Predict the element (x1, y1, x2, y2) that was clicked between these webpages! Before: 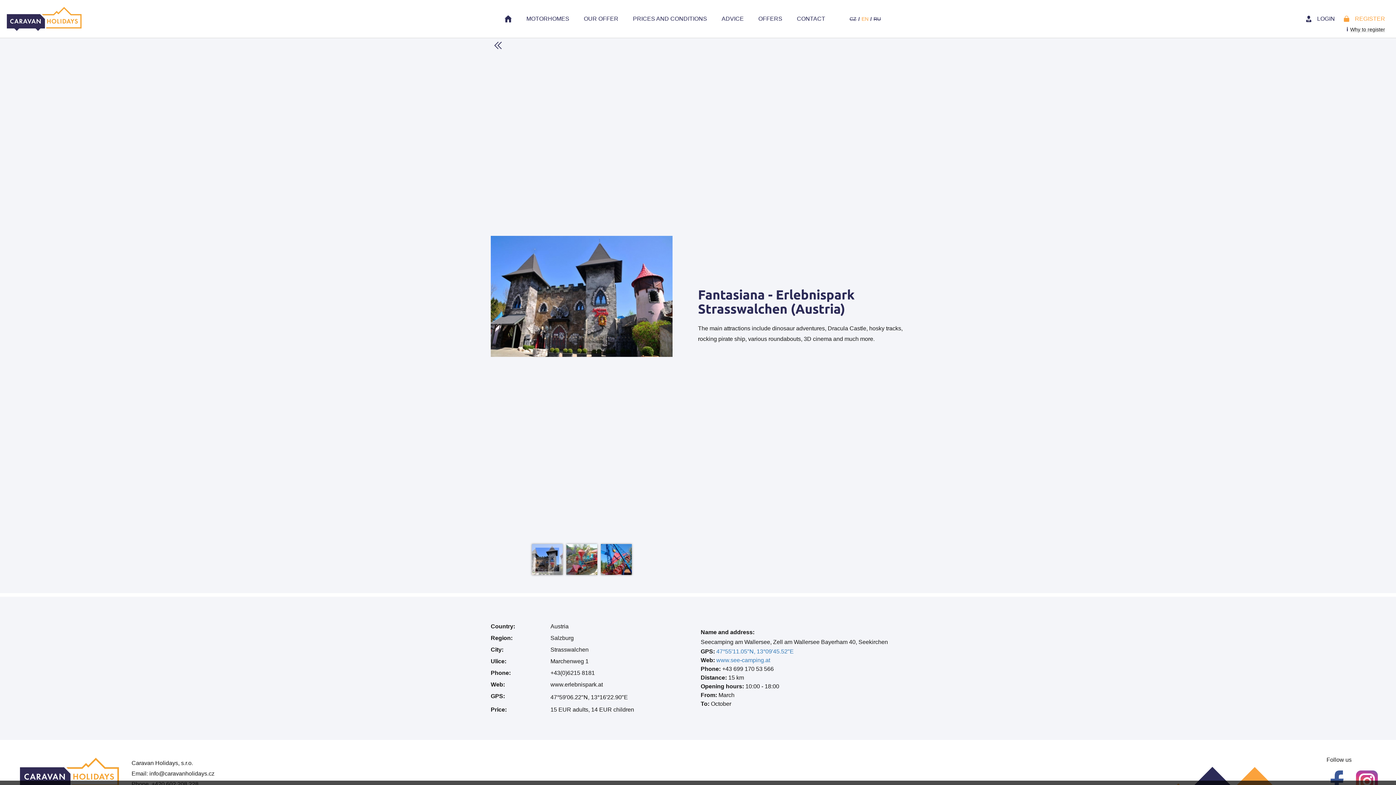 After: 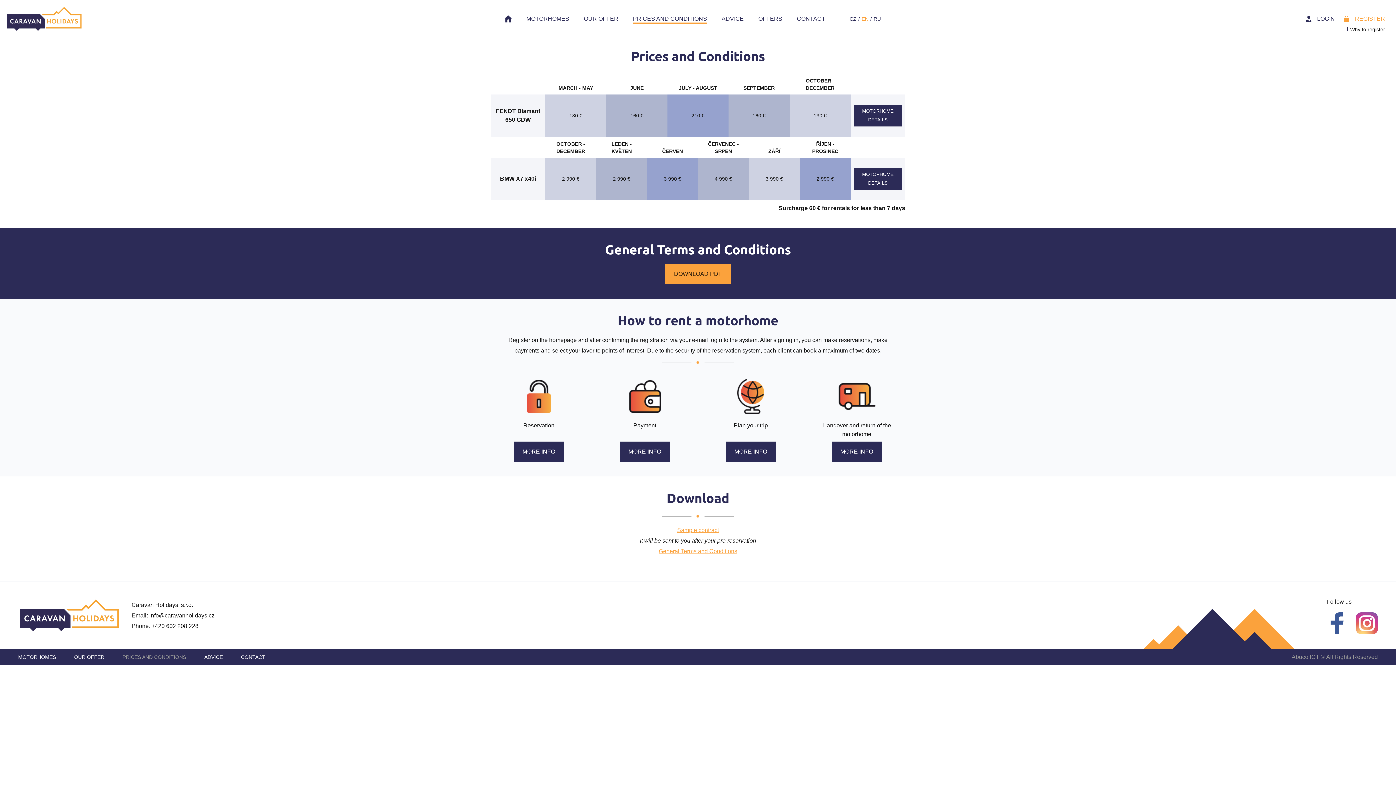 Action: label: PRICES AND CONDITIONS bbox: (633, 13, 707, 24)